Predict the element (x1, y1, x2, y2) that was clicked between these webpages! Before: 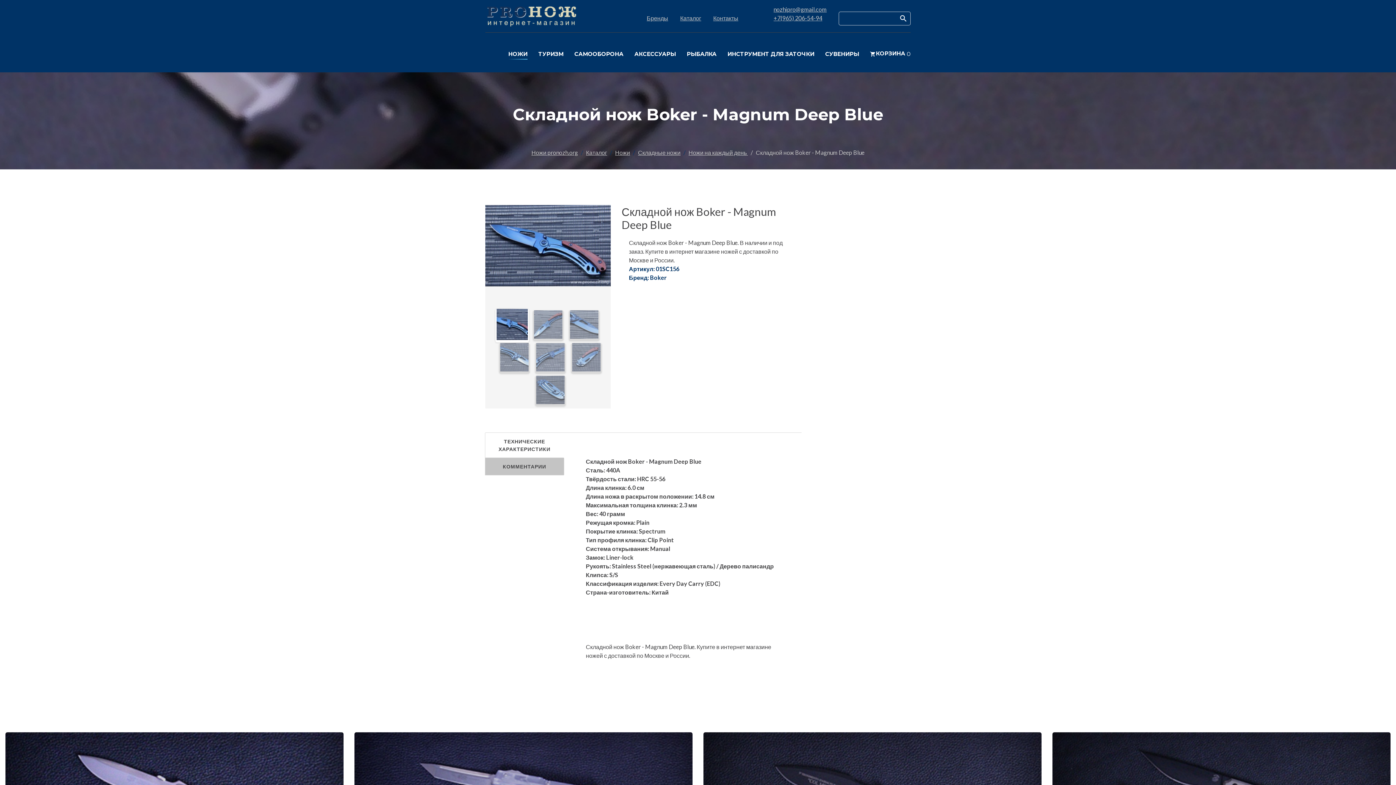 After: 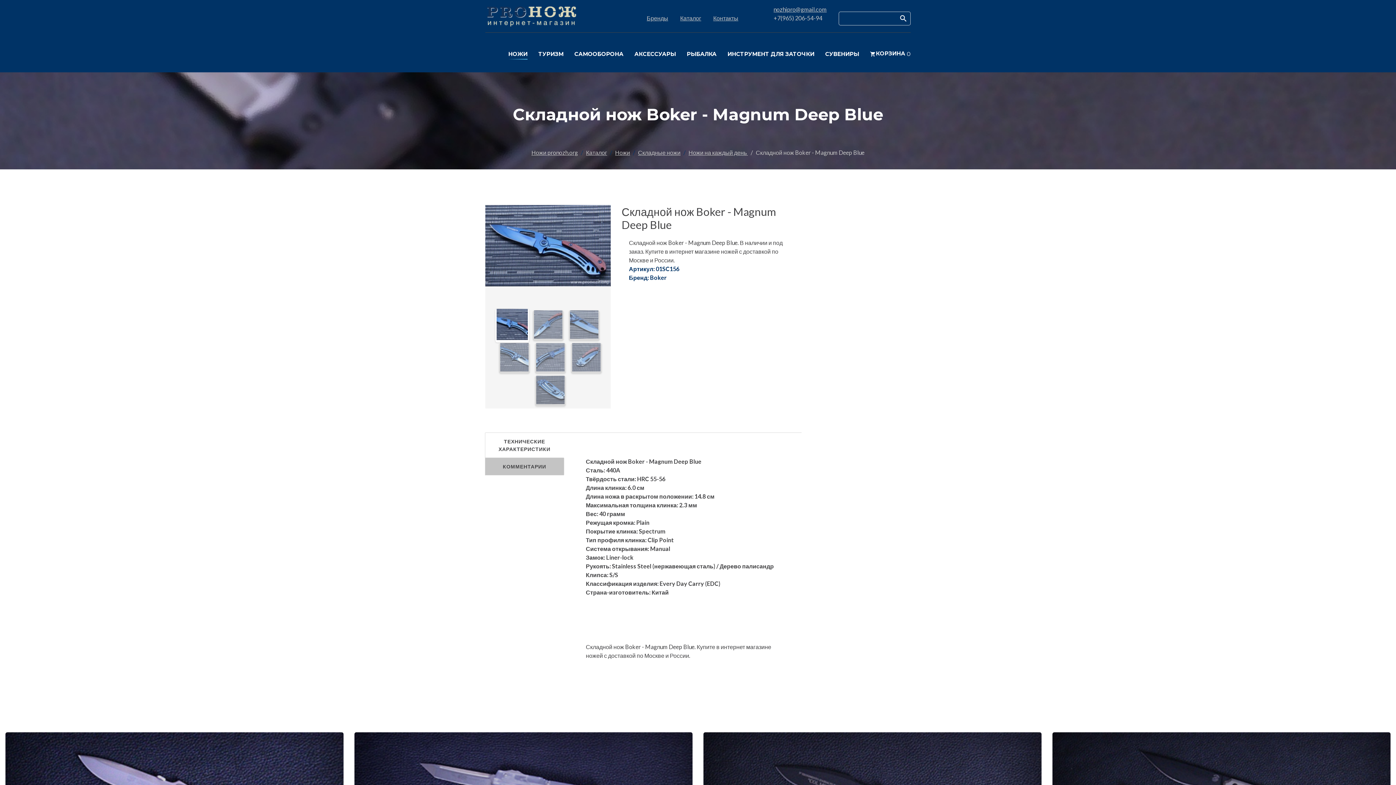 Action: bbox: (773, 14, 822, 21) label: +7(965) 206-54-94